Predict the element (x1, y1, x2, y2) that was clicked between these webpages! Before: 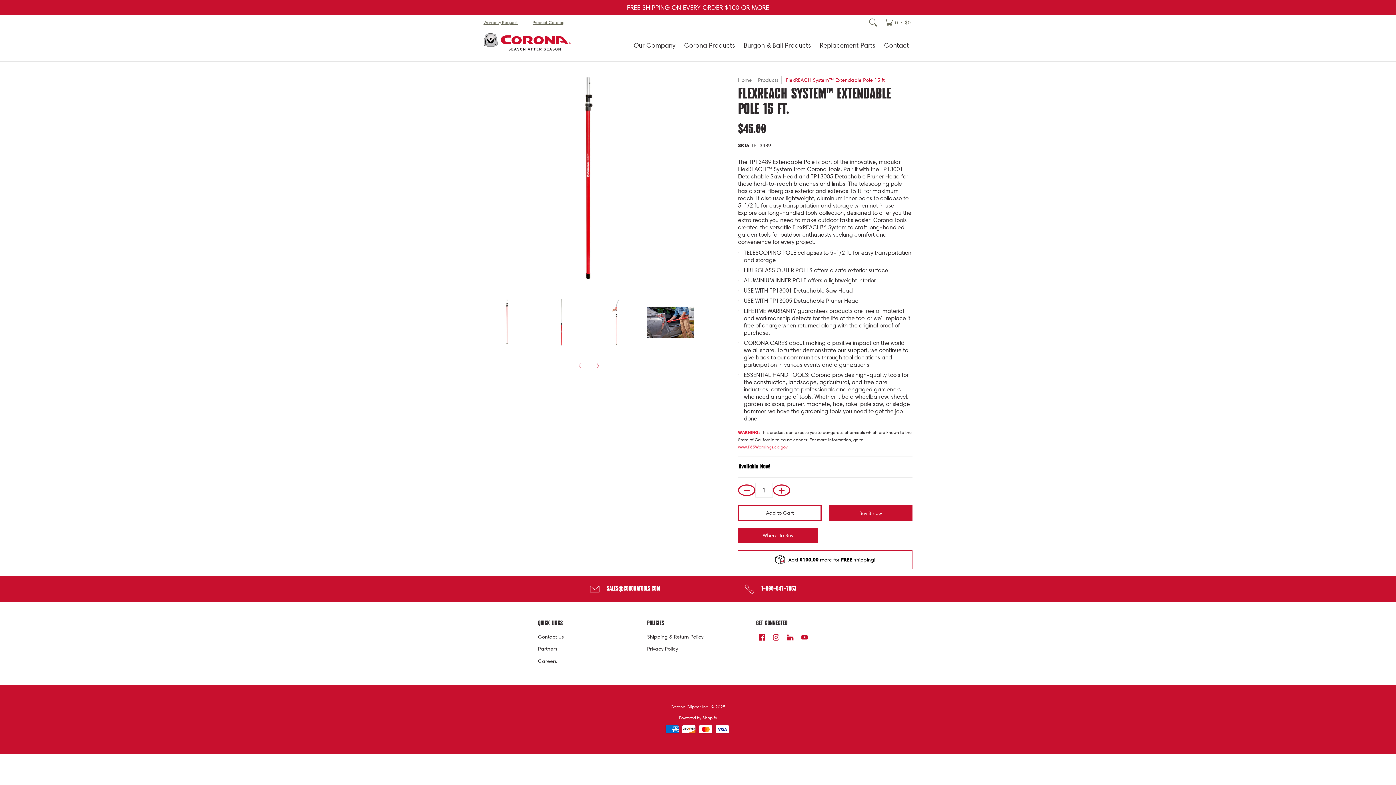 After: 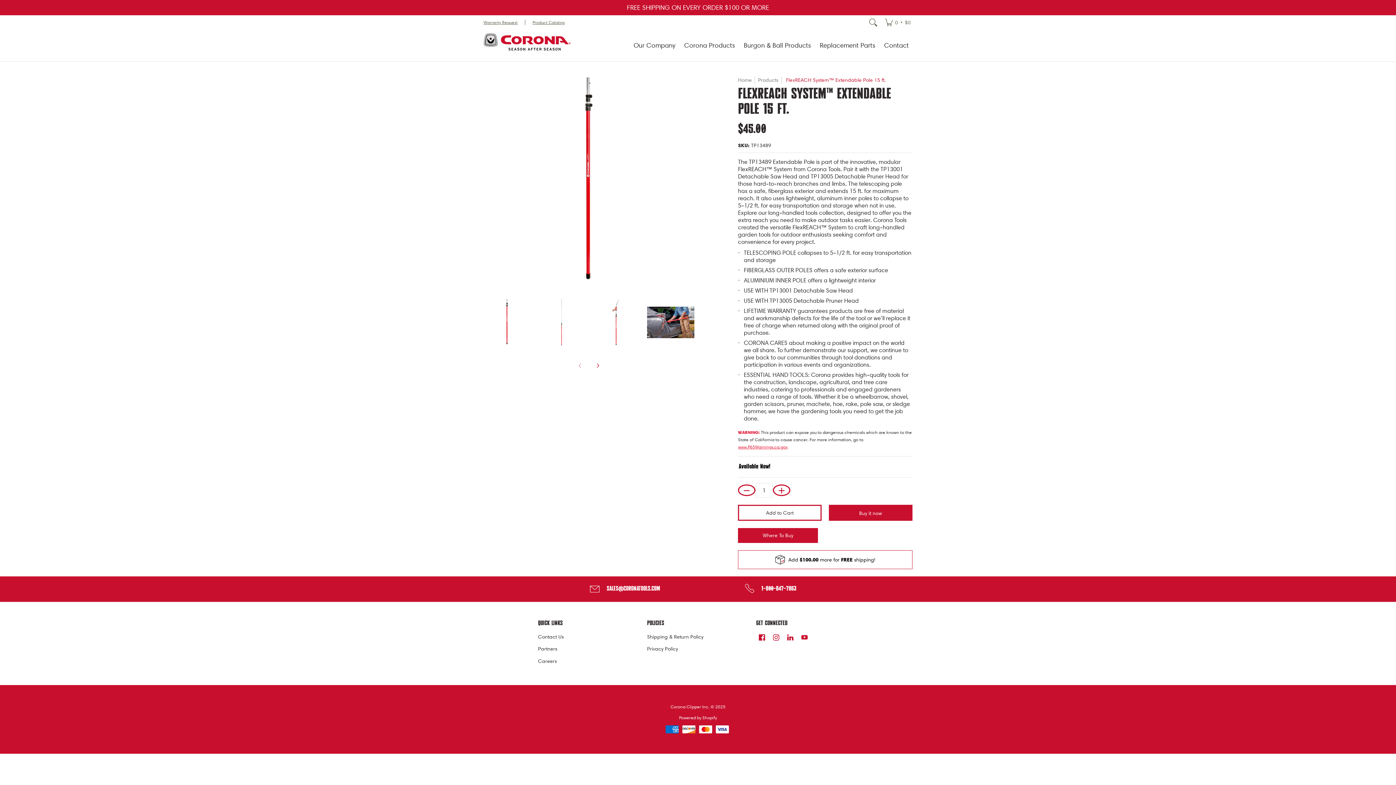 Action: bbox: (701, 584, 839, 595) label: 1-800-847-7863